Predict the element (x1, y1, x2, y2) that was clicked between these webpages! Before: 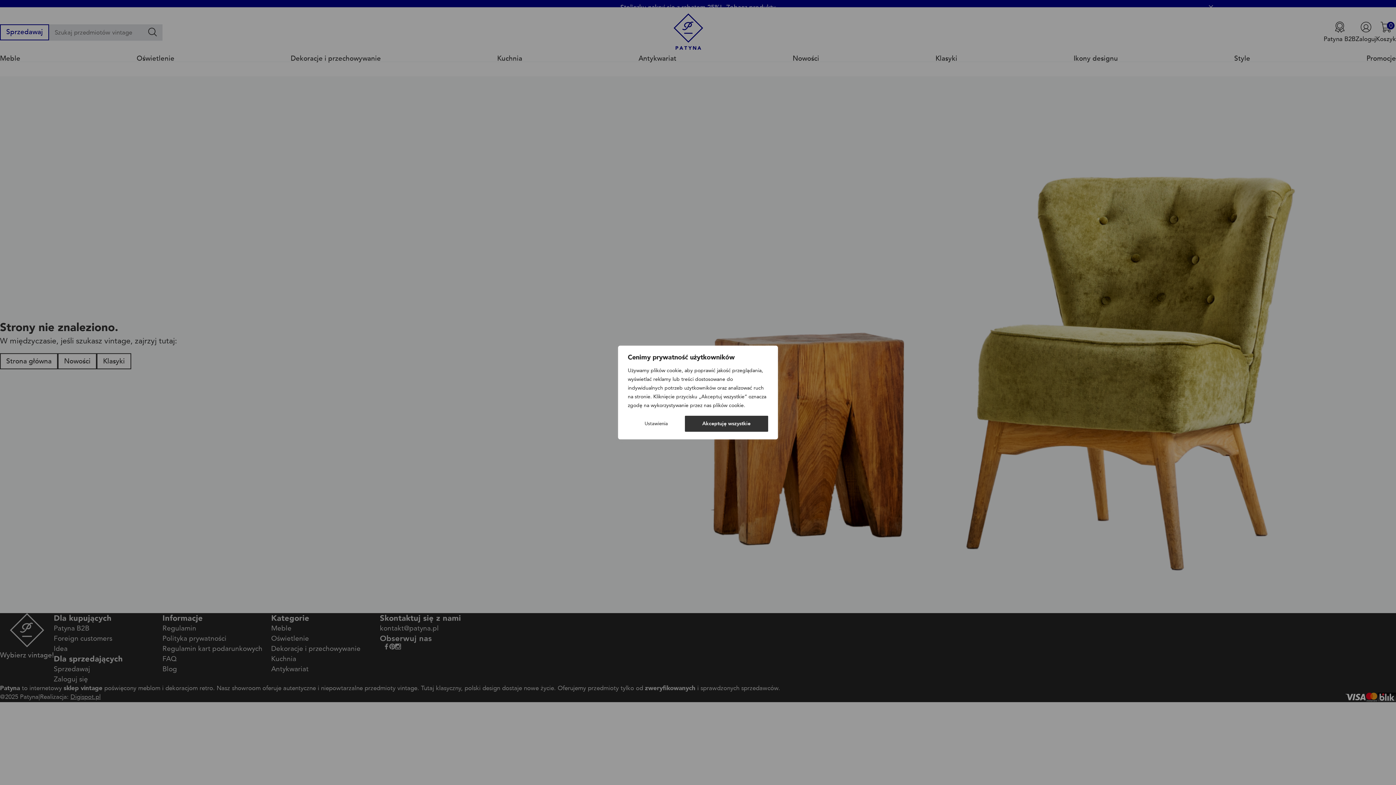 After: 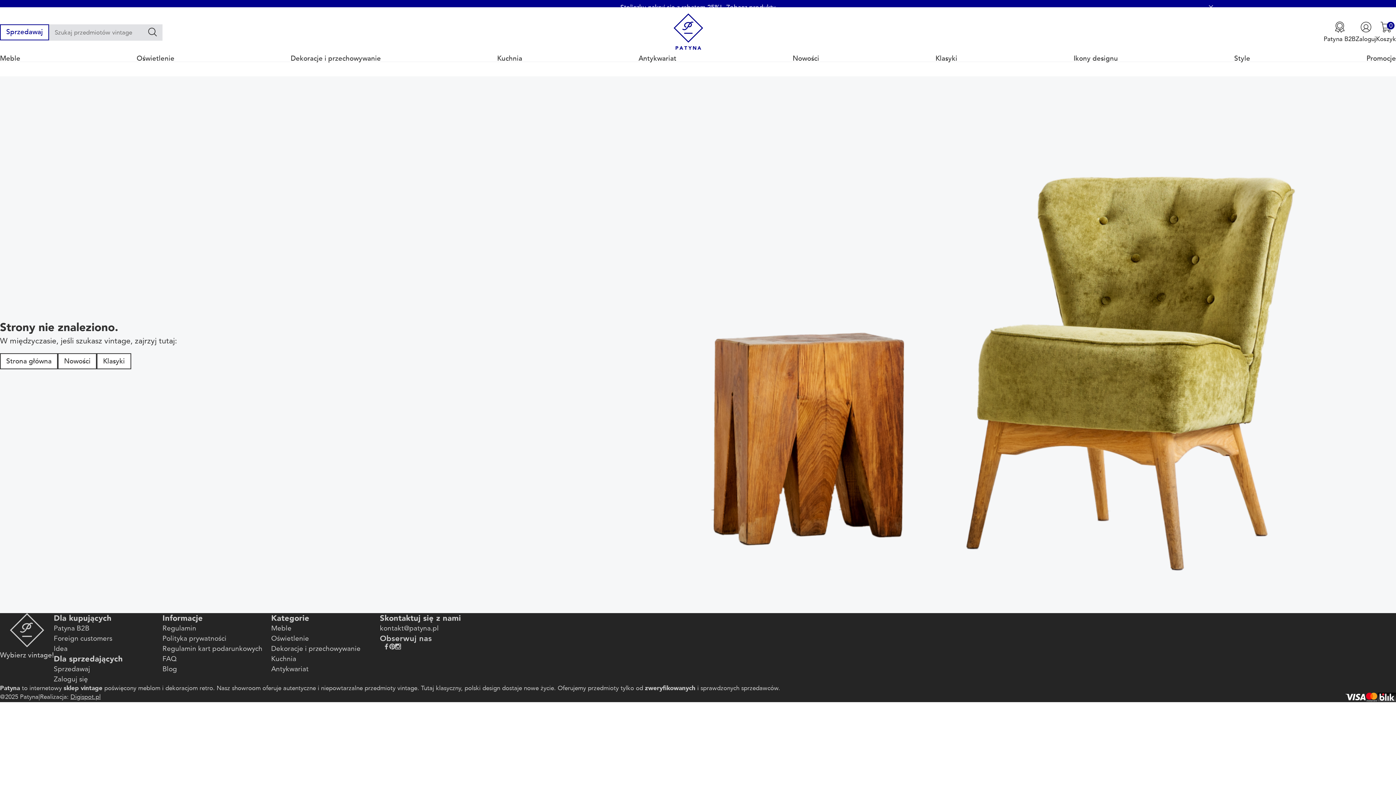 Action: label: Akceptuję wszystkie bbox: (684, 416, 768, 432)